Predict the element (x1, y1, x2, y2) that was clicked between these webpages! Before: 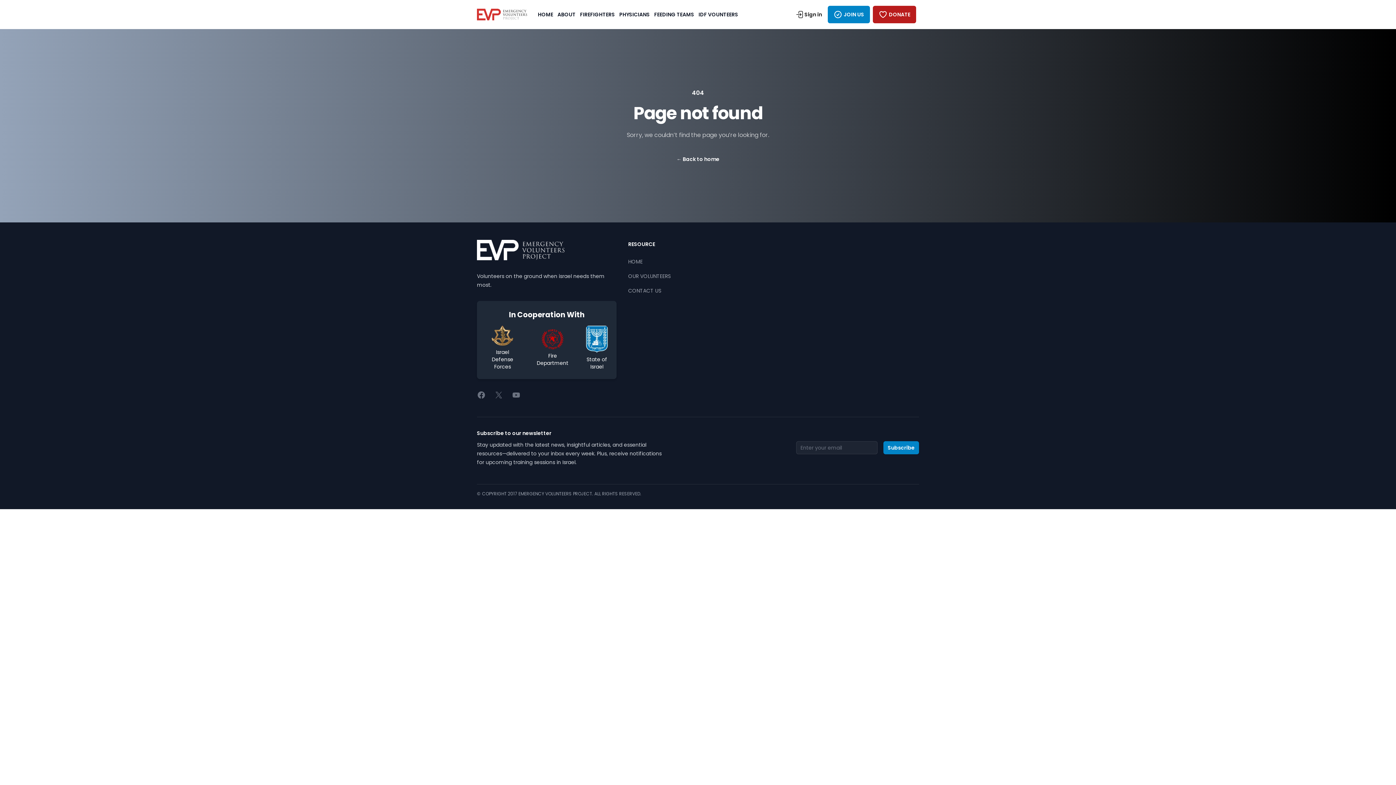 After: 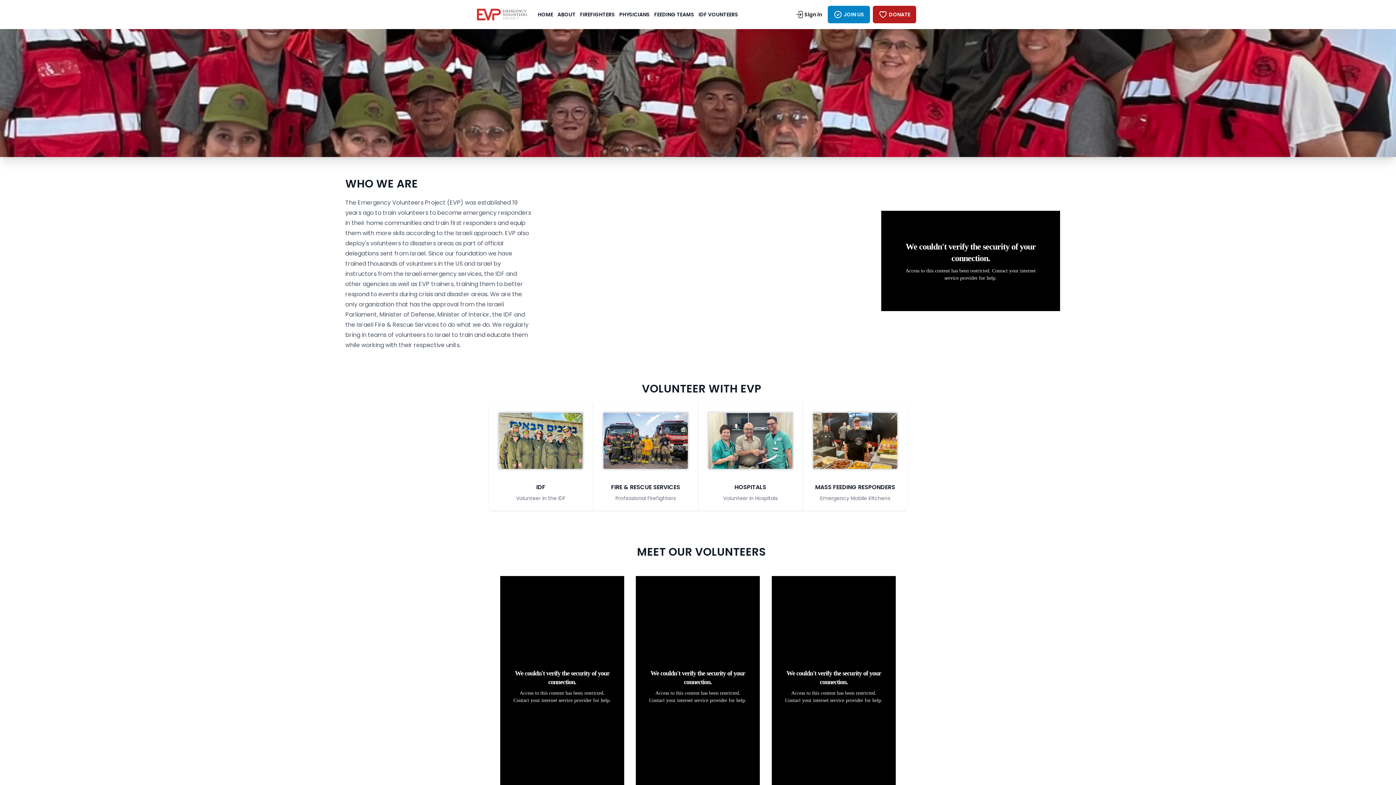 Action: label: HOME bbox: (628, 258, 642, 265)